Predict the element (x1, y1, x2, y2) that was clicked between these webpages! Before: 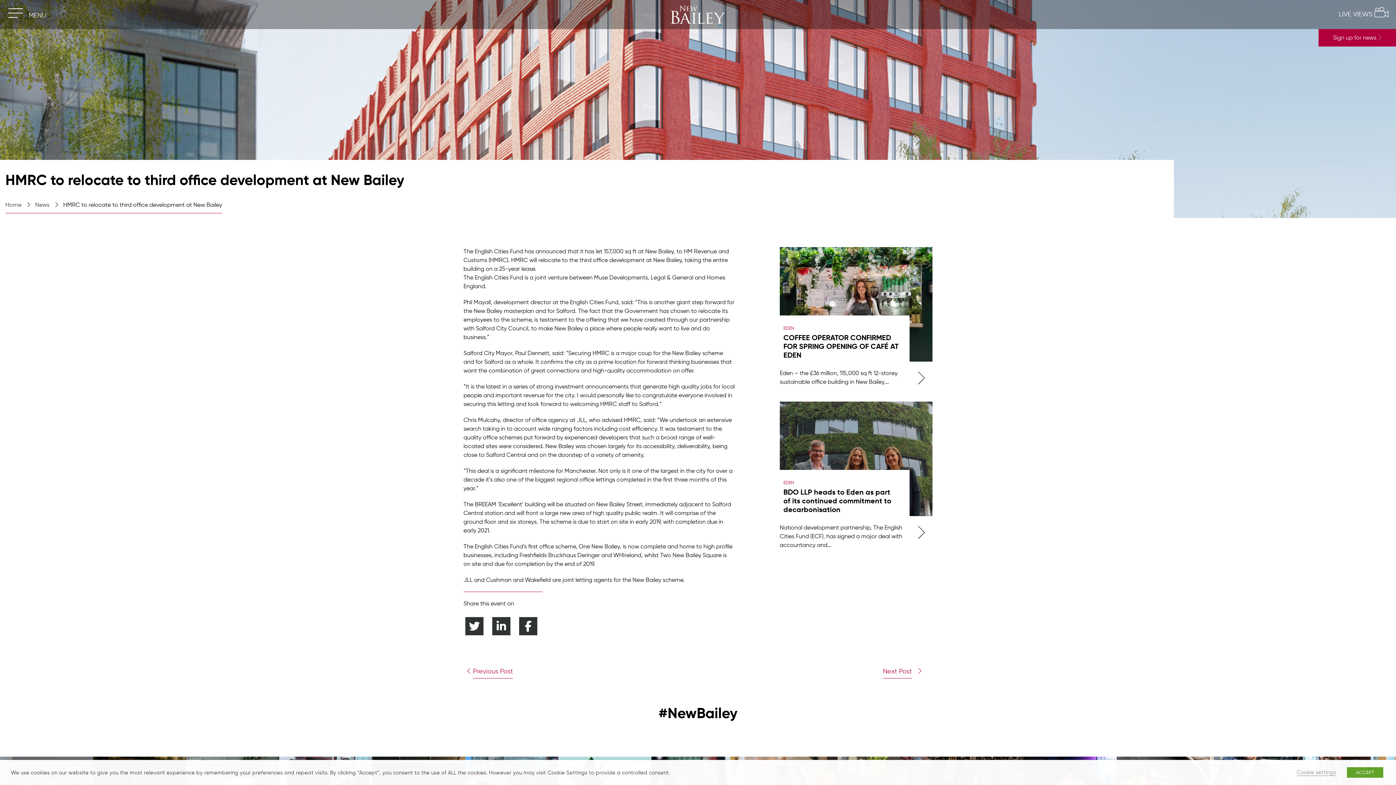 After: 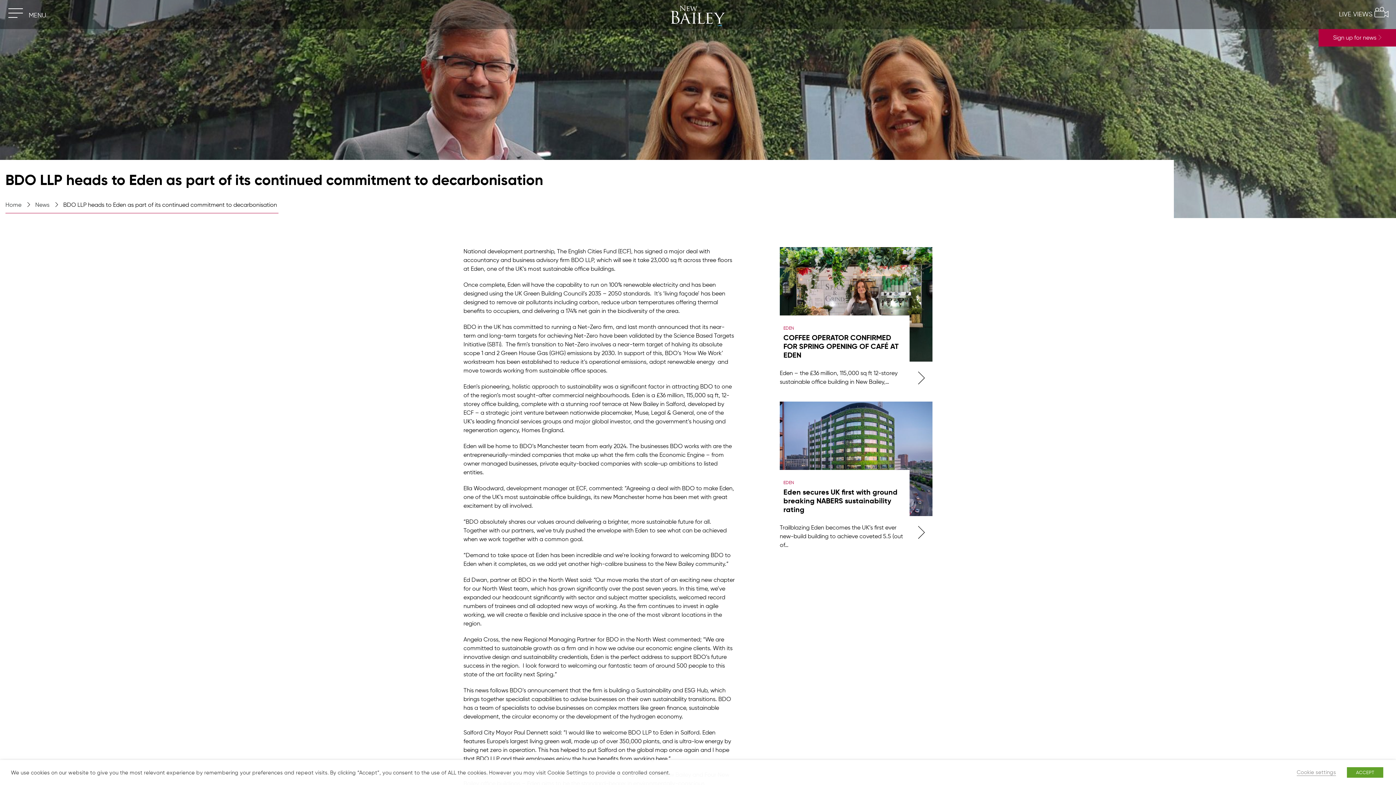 Action: label: EDEN
BDO LLP heads to Eden as part of its continued commitment to decarbonisation  bbox: (780, 401, 932, 516)